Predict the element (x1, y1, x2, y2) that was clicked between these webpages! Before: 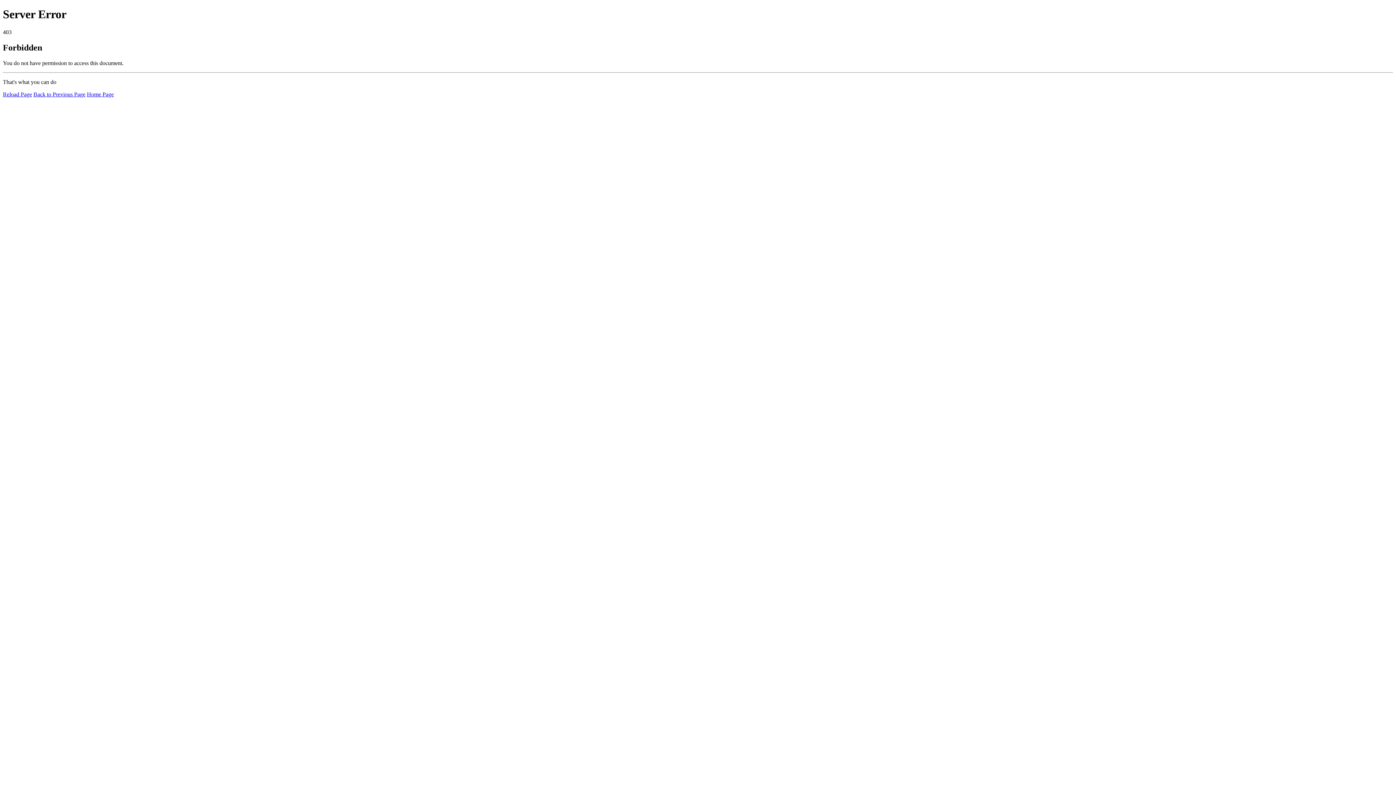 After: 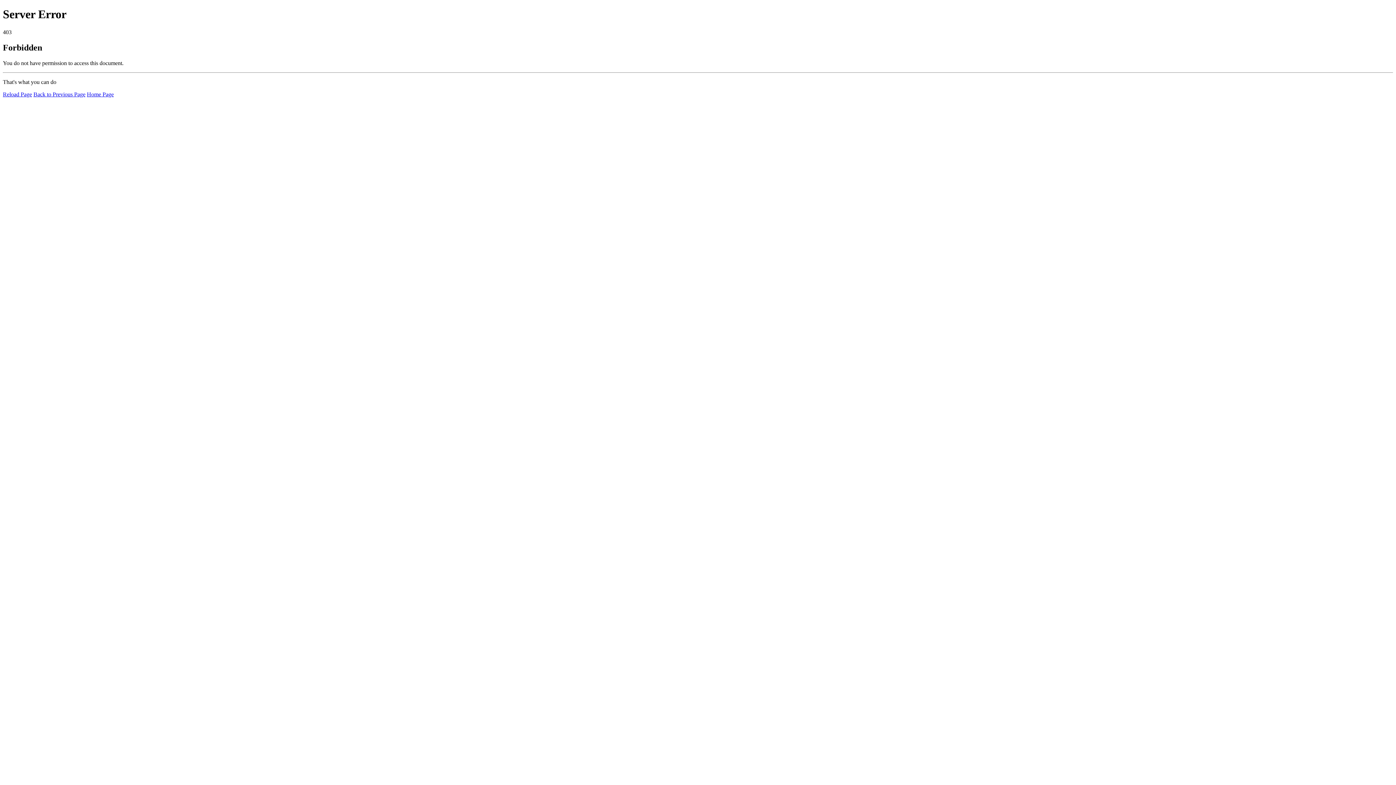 Action: label: Reload Page bbox: (2, 91, 32, 97)